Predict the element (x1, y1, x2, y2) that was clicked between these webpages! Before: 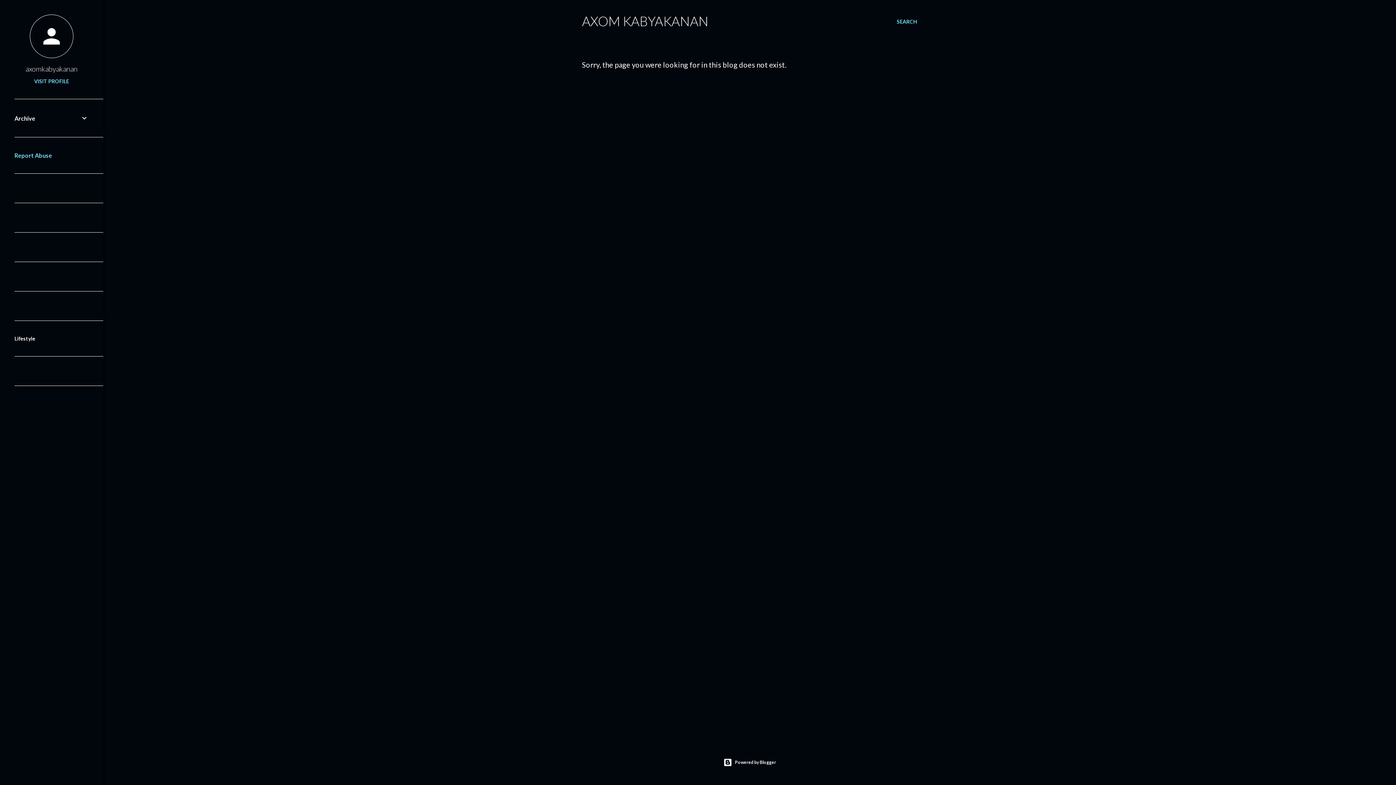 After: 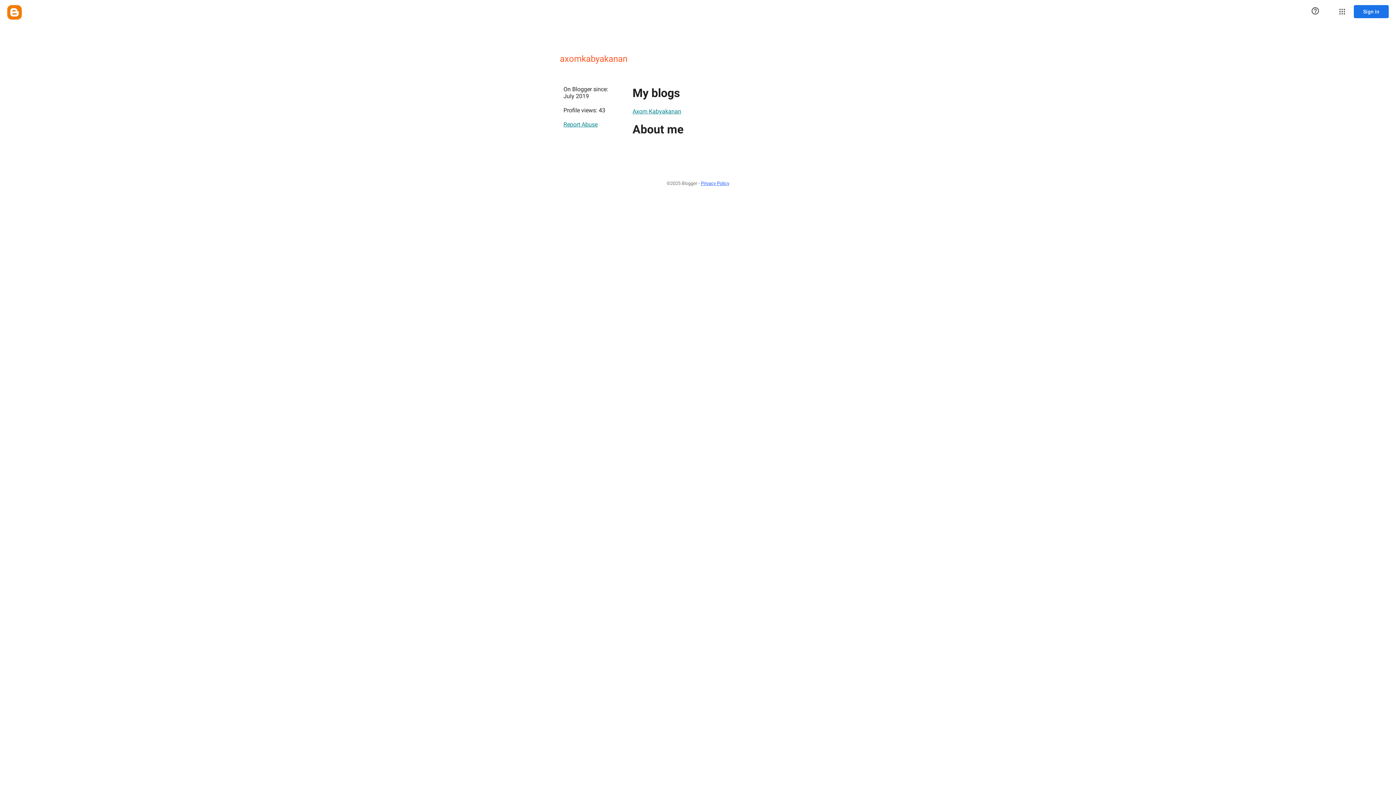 Action: label: VISIT PROFILE bbox: (14, 78, 88, 84)